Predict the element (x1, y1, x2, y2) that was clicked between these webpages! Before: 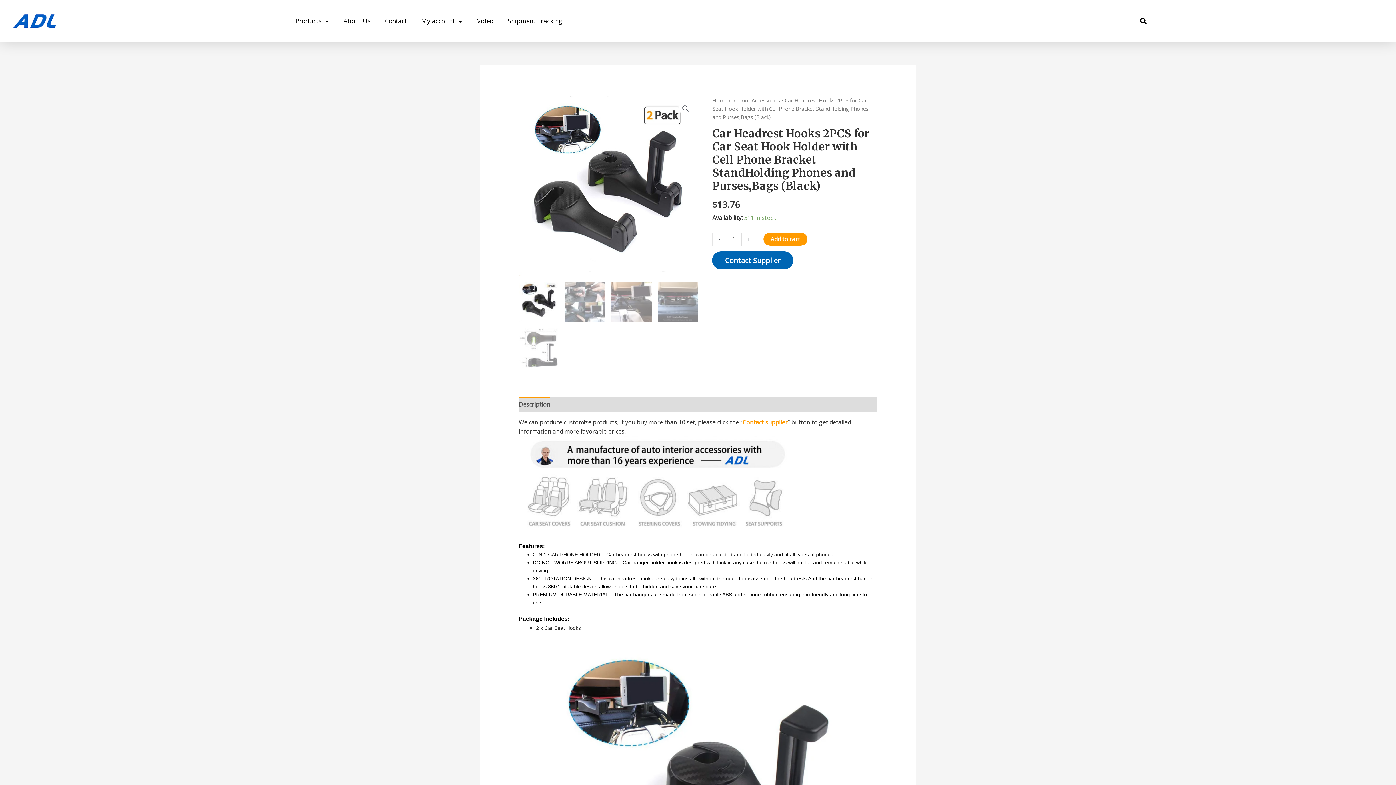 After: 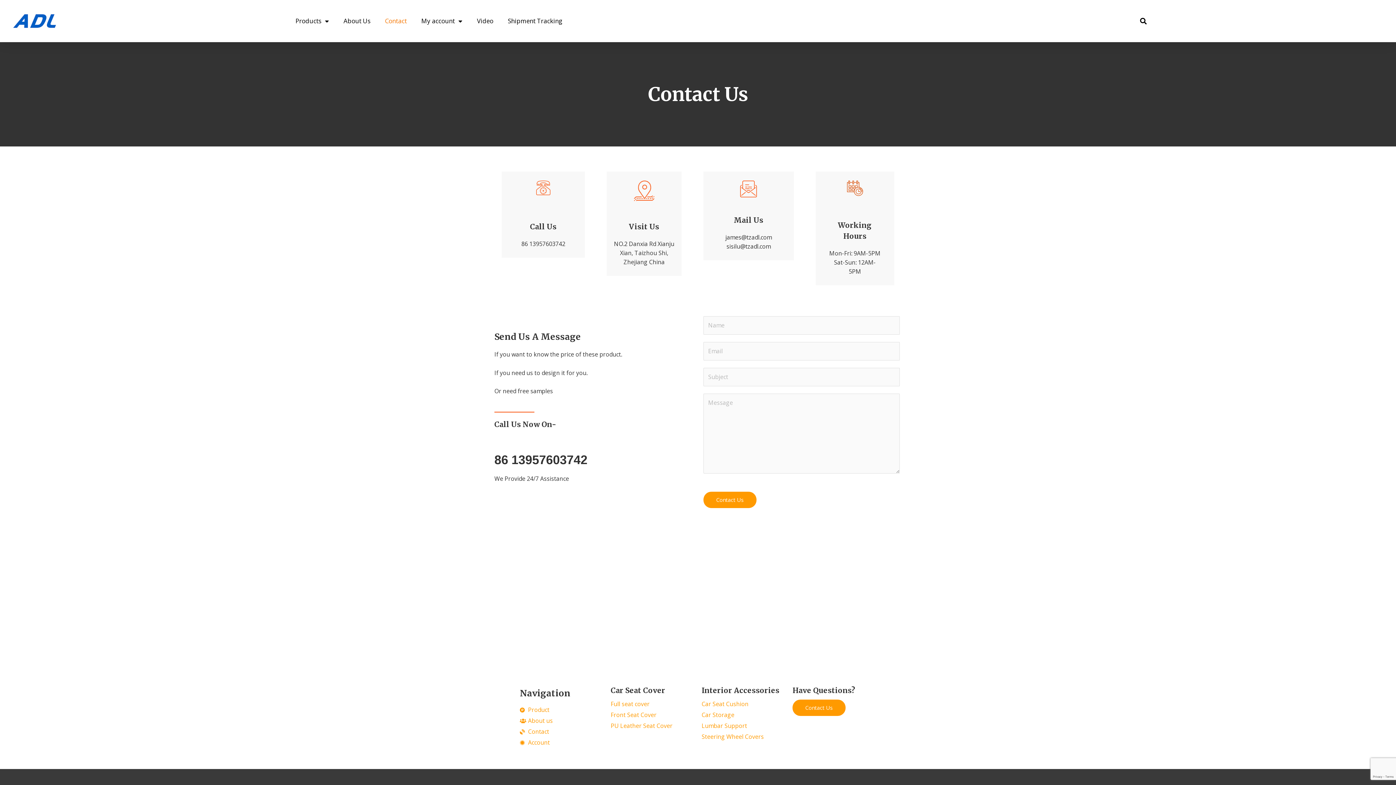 Action: bbox: (377, 12, 414, 29) label: Contact